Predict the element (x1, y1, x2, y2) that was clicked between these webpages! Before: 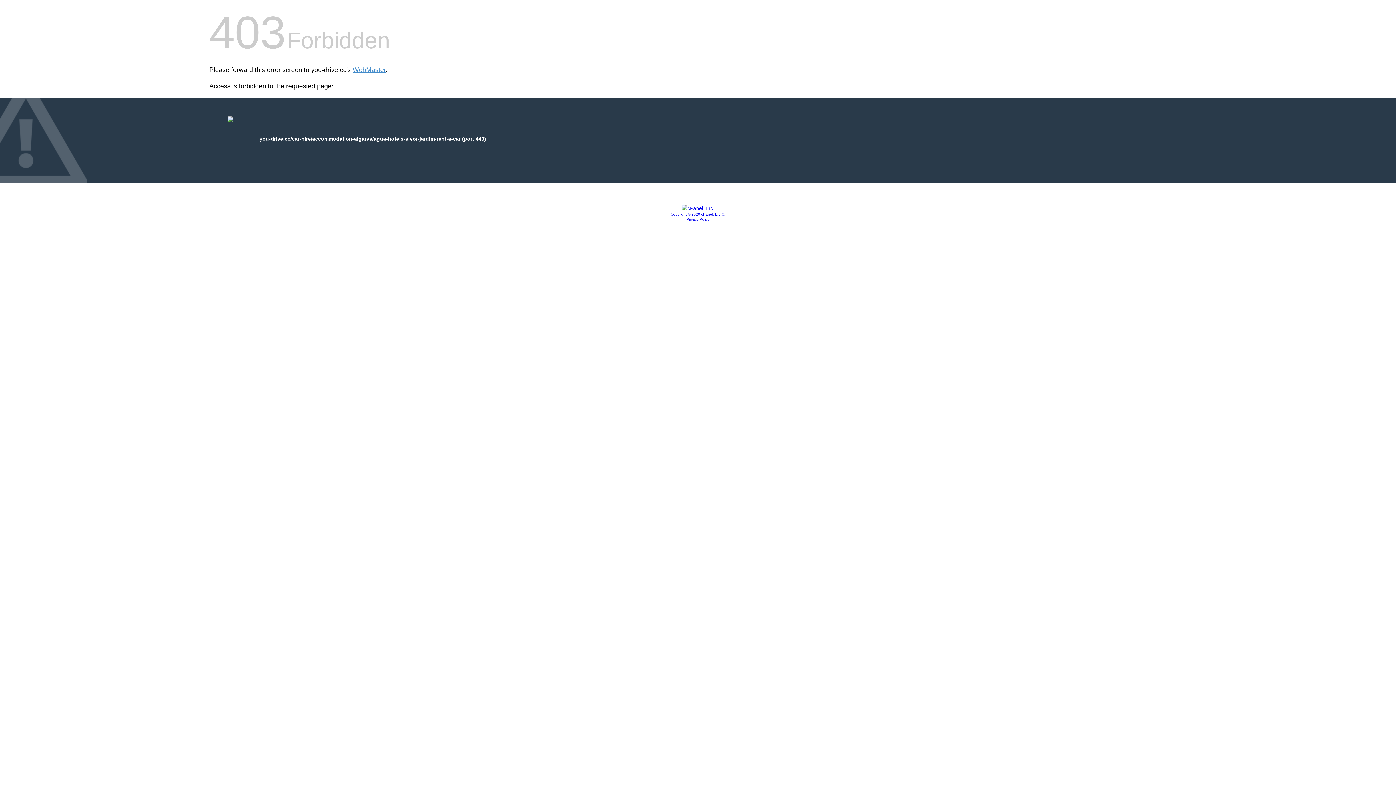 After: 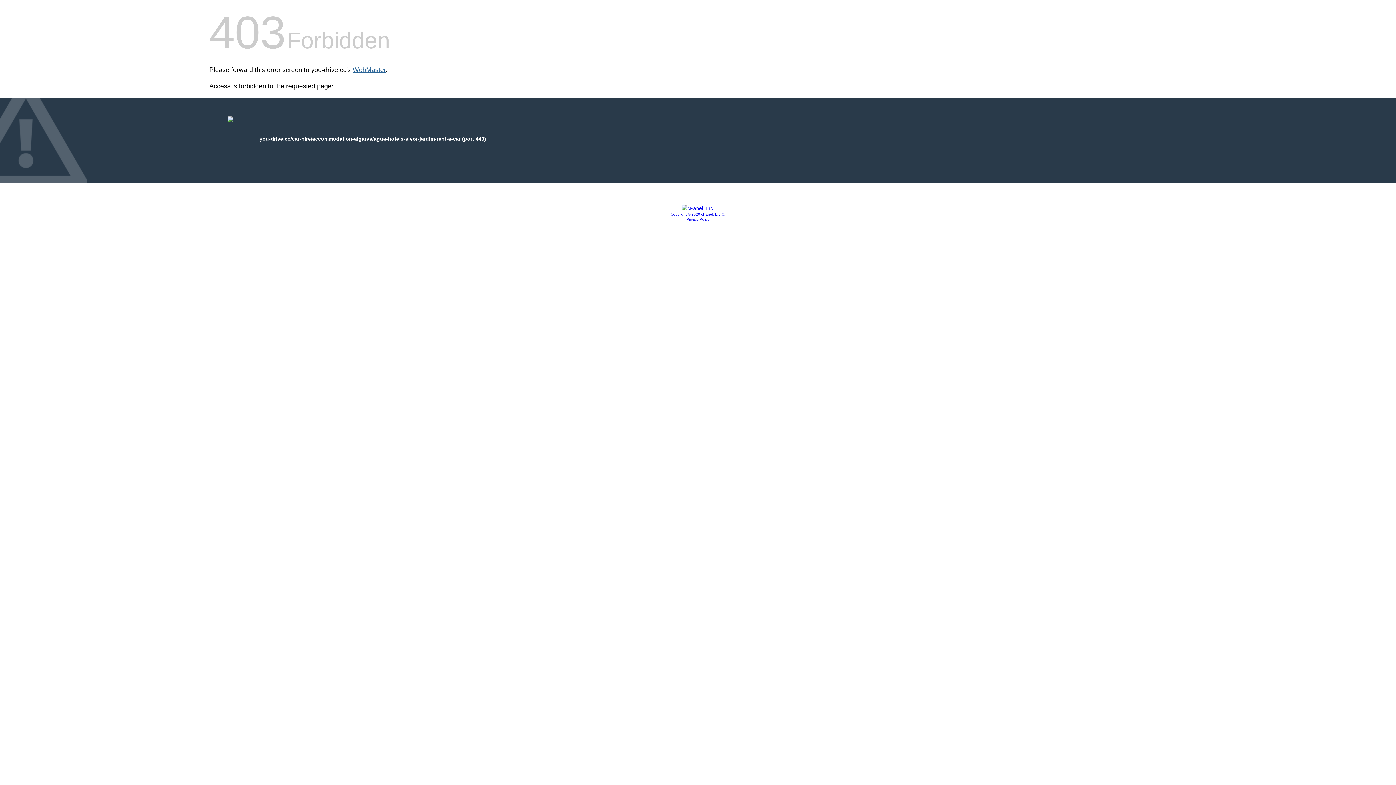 Action: label: WebMaster bbox: (352, 66, 385, 73)